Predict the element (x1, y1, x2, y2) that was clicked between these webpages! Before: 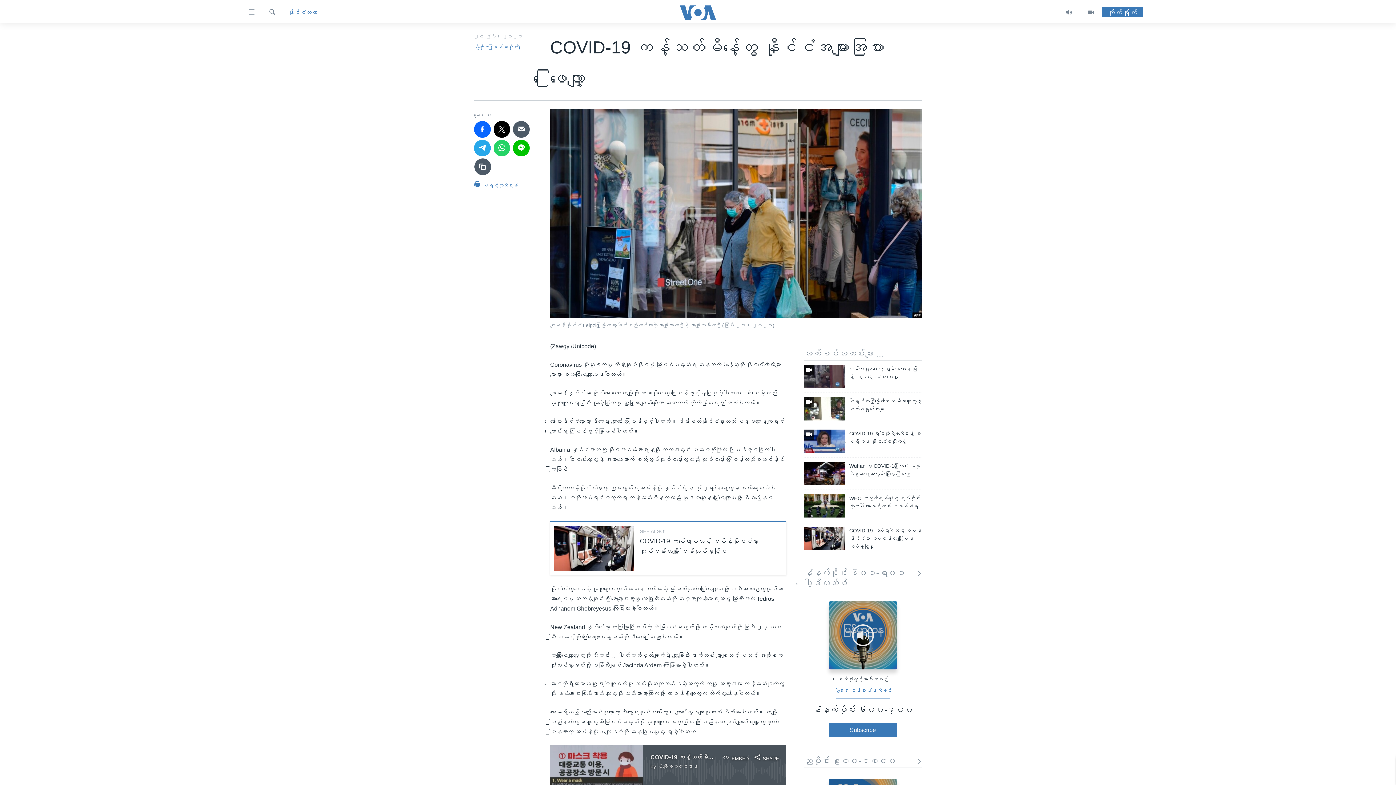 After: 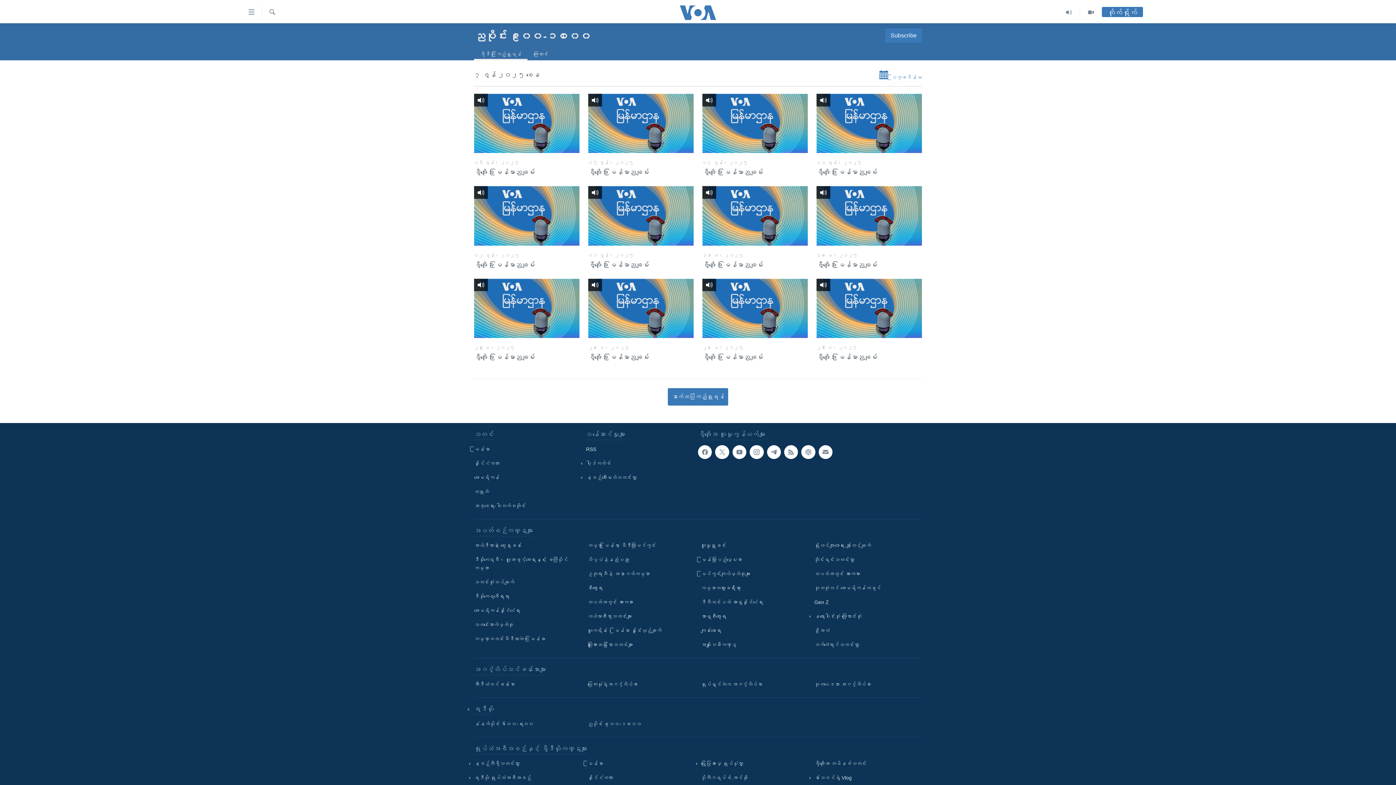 Action: bbox: (804, 756, 922, 766) label: ညပိုင်း ၉း၀၀-၁၀း၀၀